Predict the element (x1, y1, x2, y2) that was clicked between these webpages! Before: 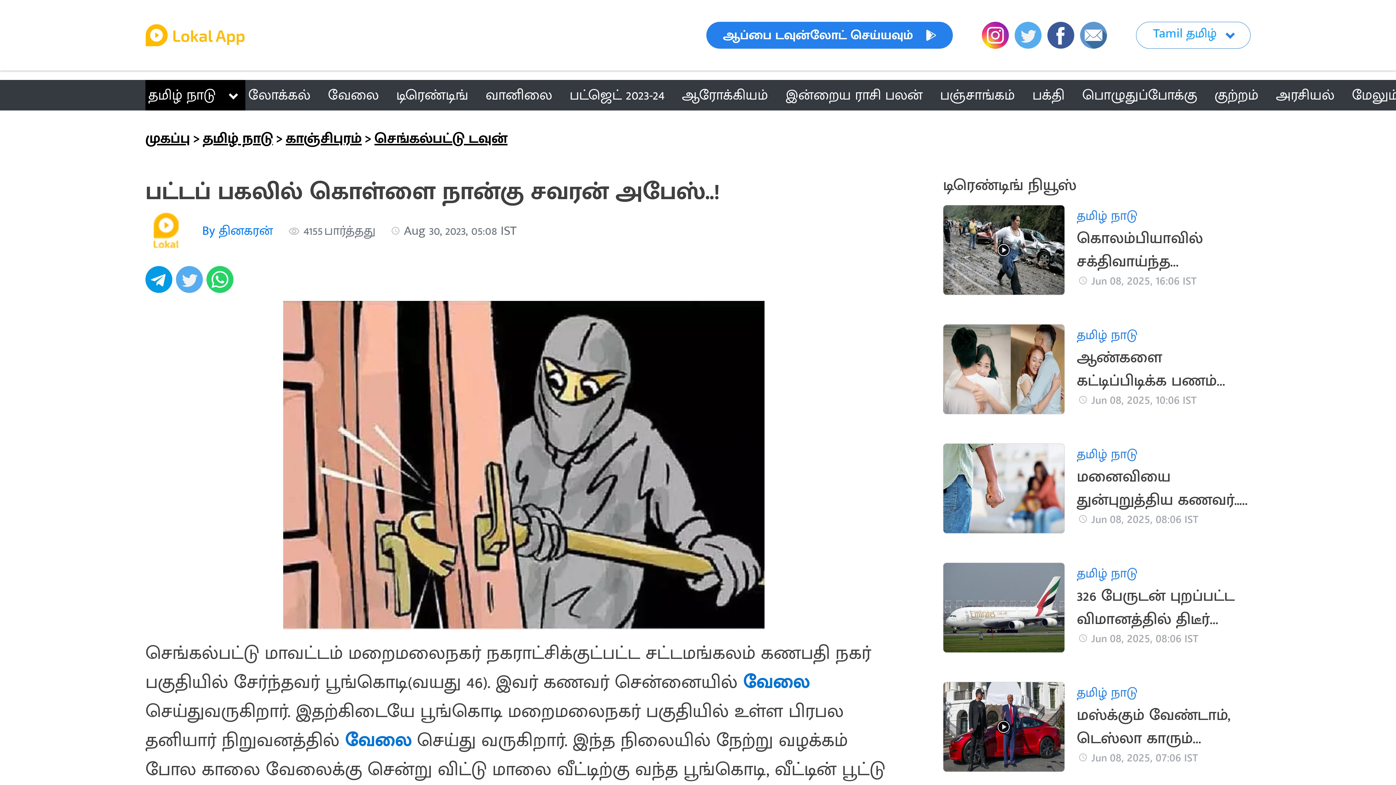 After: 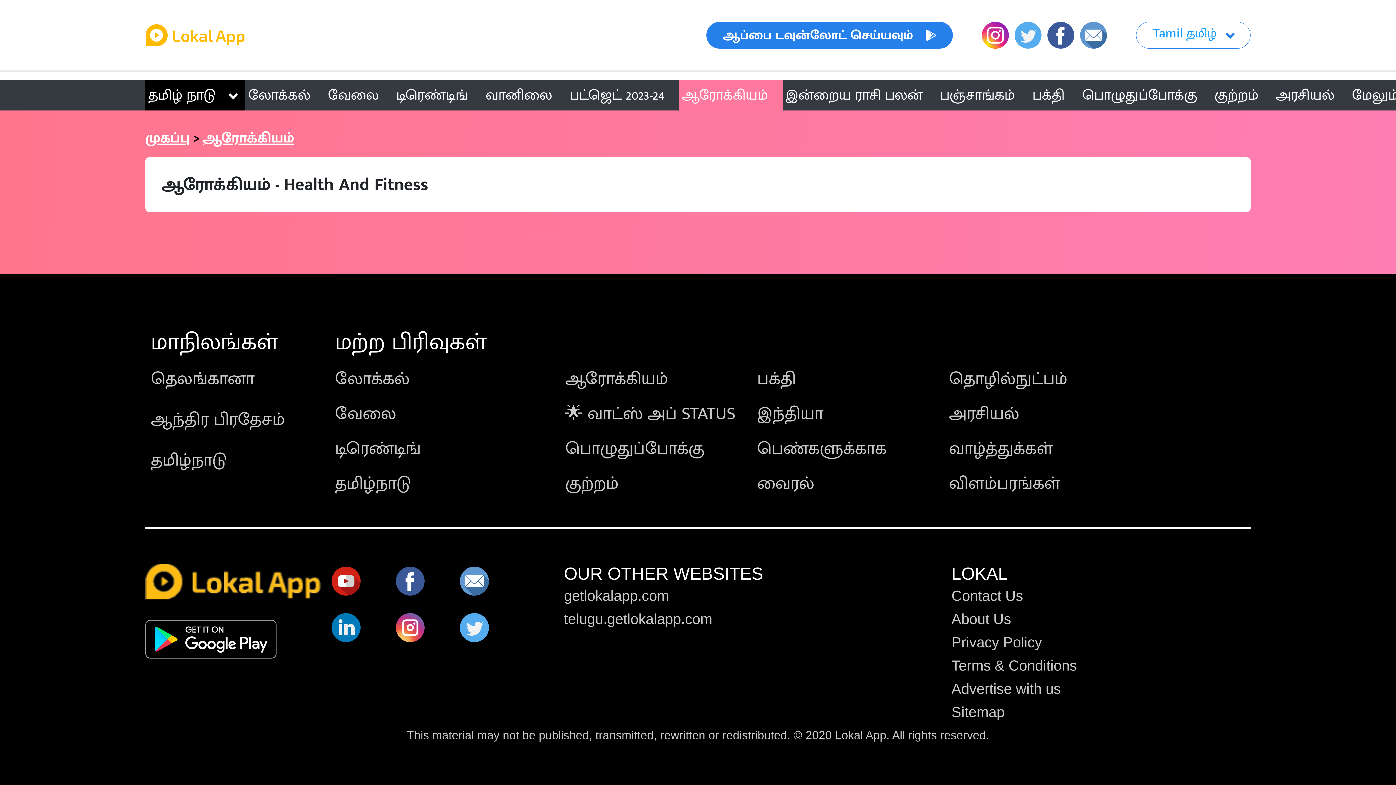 Action: bbox: (679, 80, 782, 110) label: ஆரோக்கியம்